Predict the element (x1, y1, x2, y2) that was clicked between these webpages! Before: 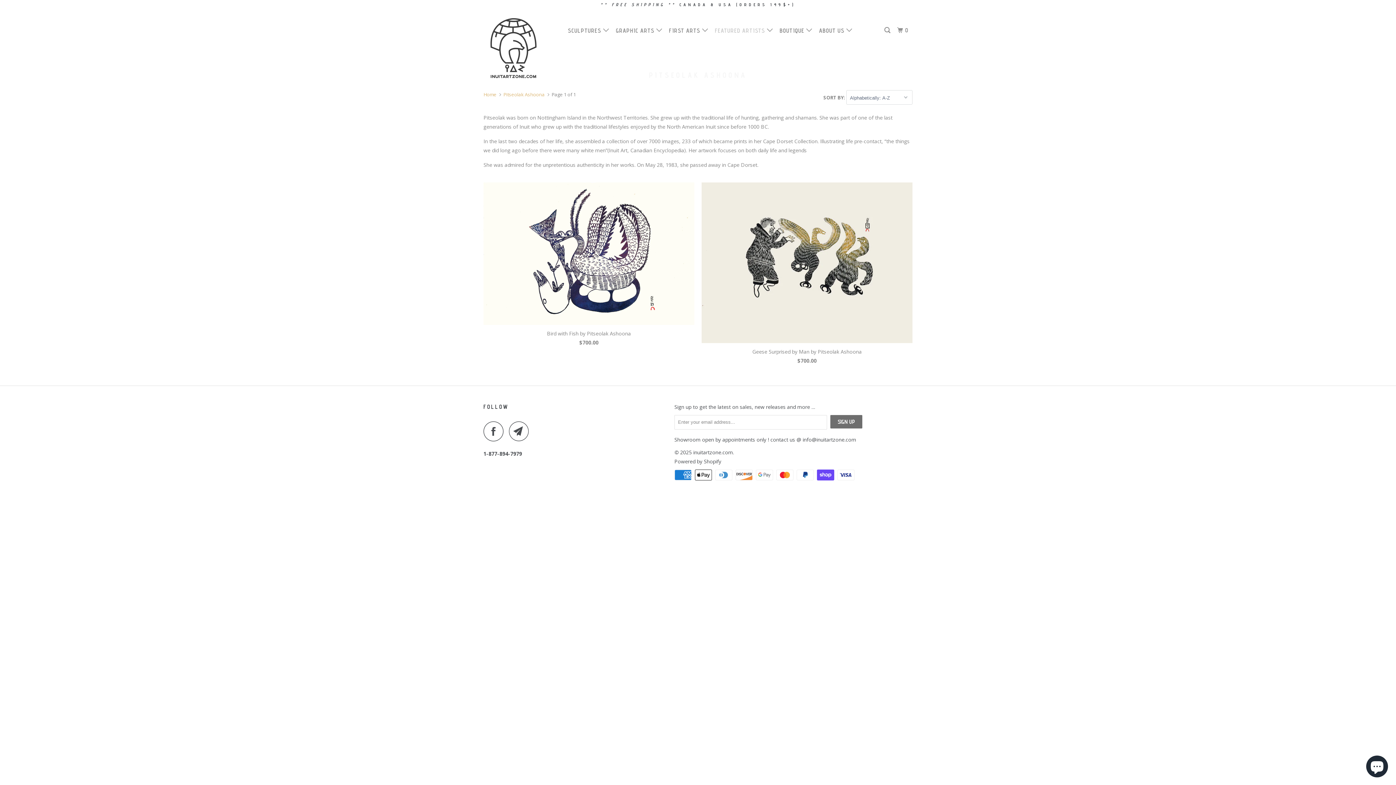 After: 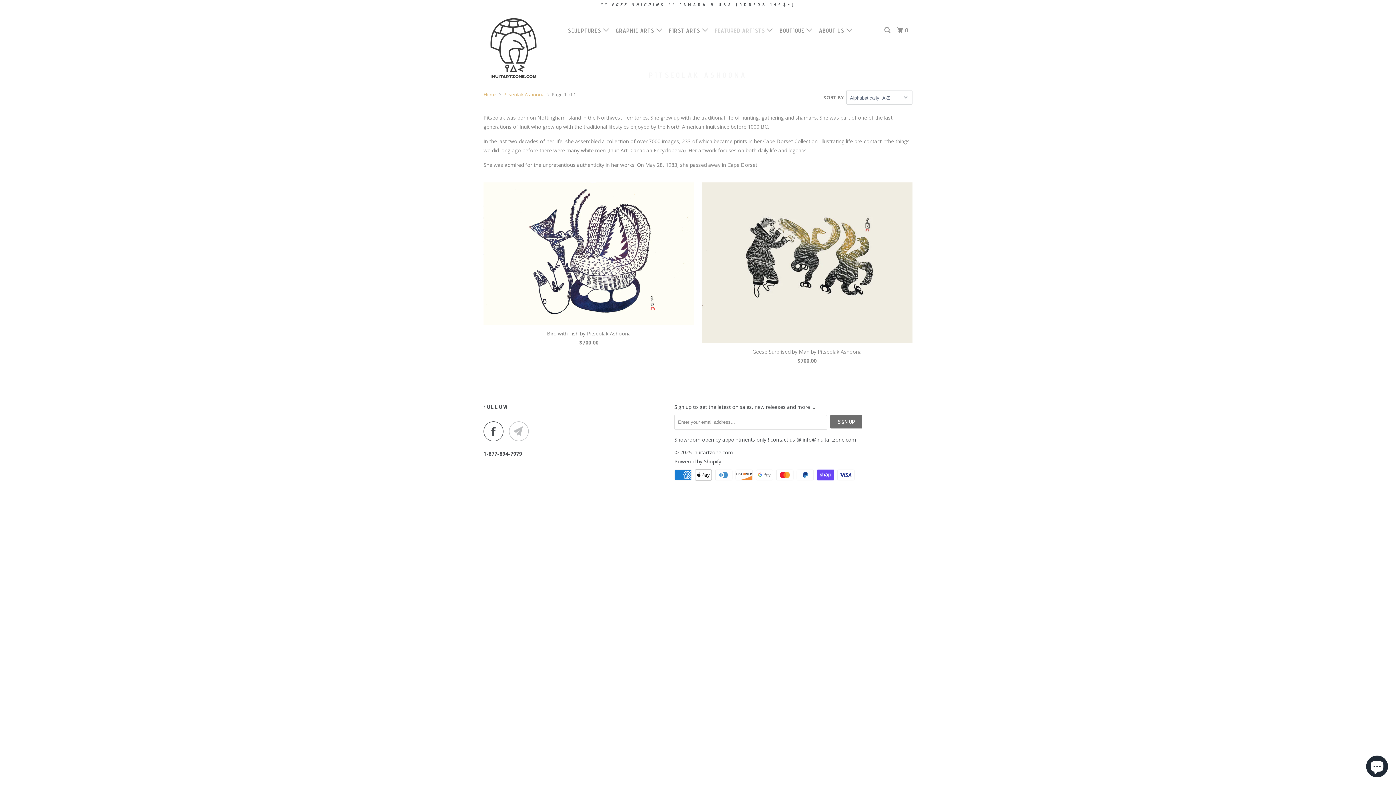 Action: bbox: (509, 421, 533, 441)